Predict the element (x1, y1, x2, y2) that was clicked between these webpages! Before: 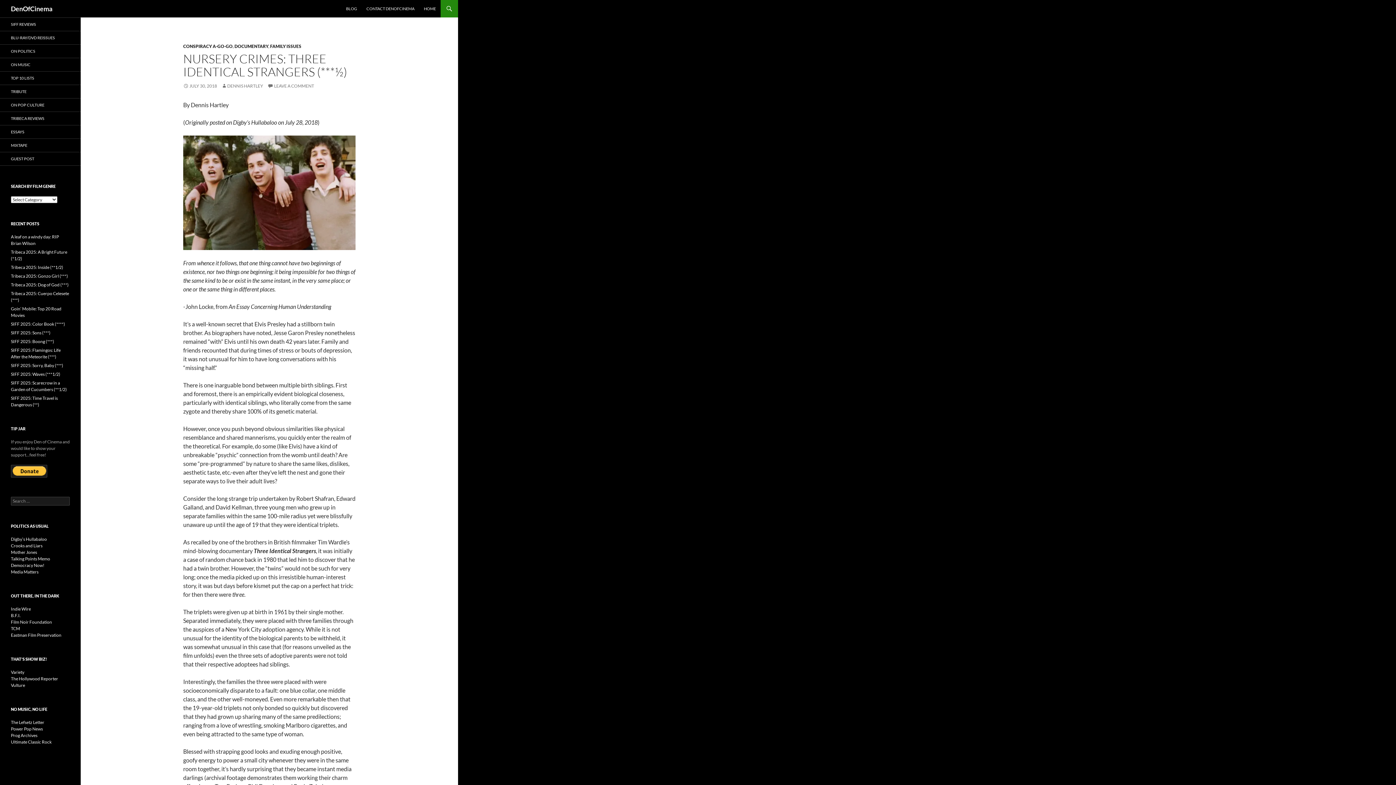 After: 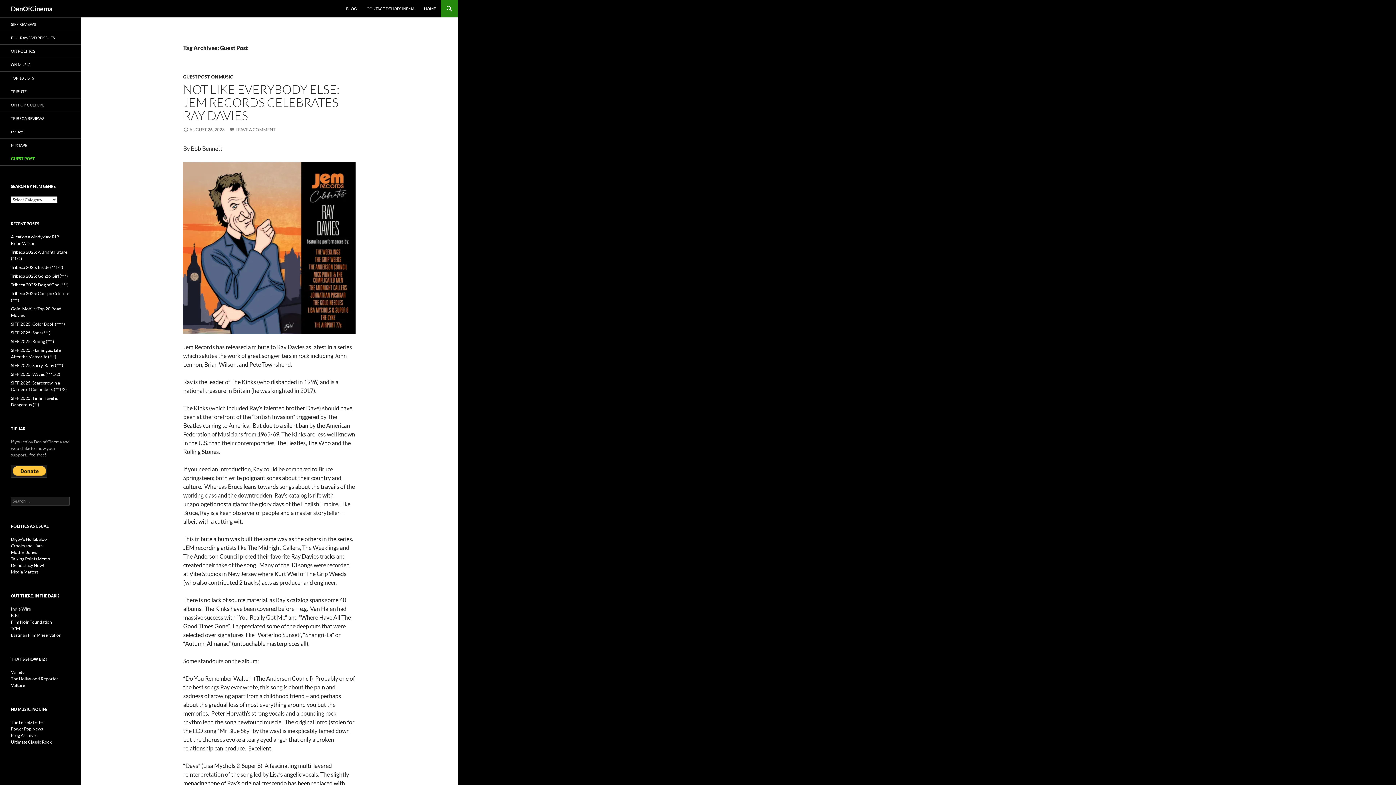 Action: bbox: (0, 152, 80, 165) label: GUEST POST